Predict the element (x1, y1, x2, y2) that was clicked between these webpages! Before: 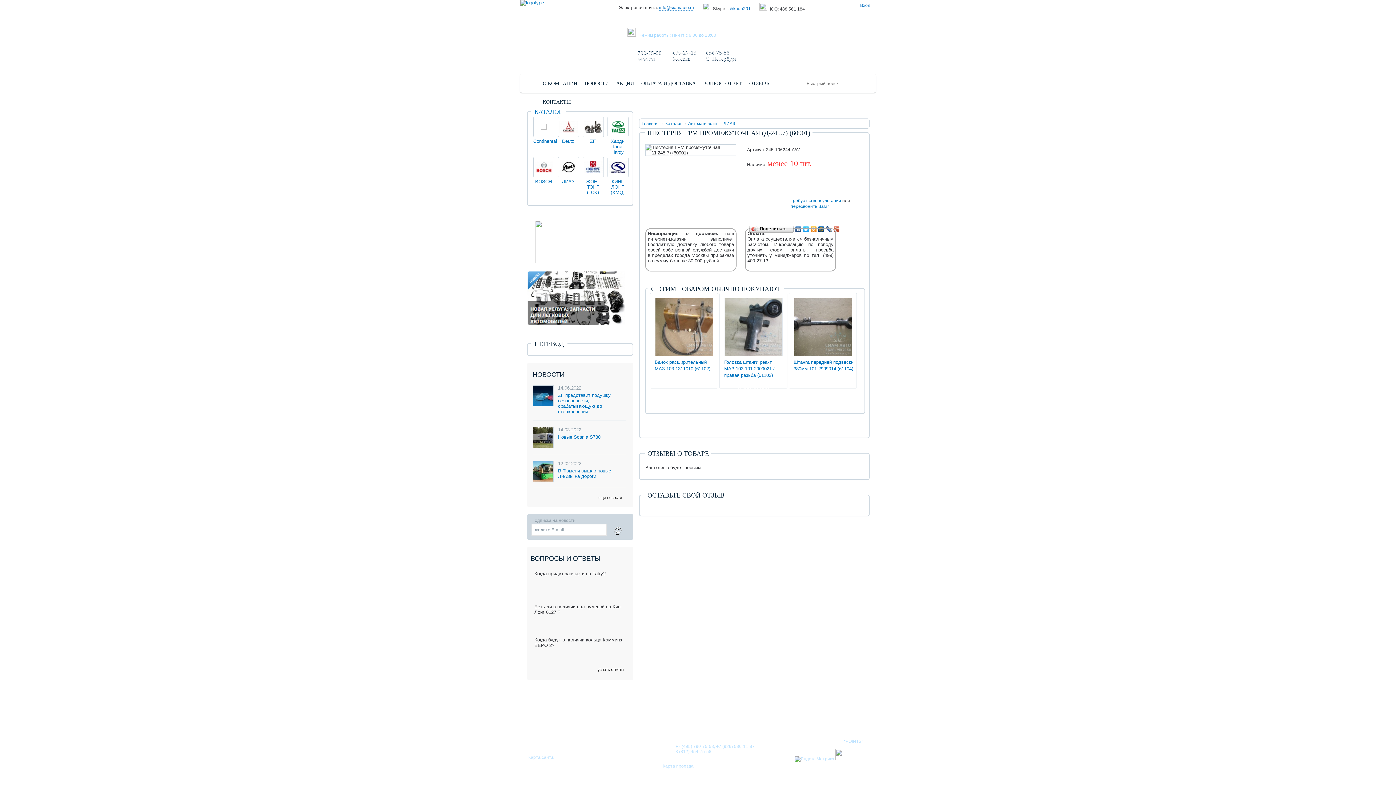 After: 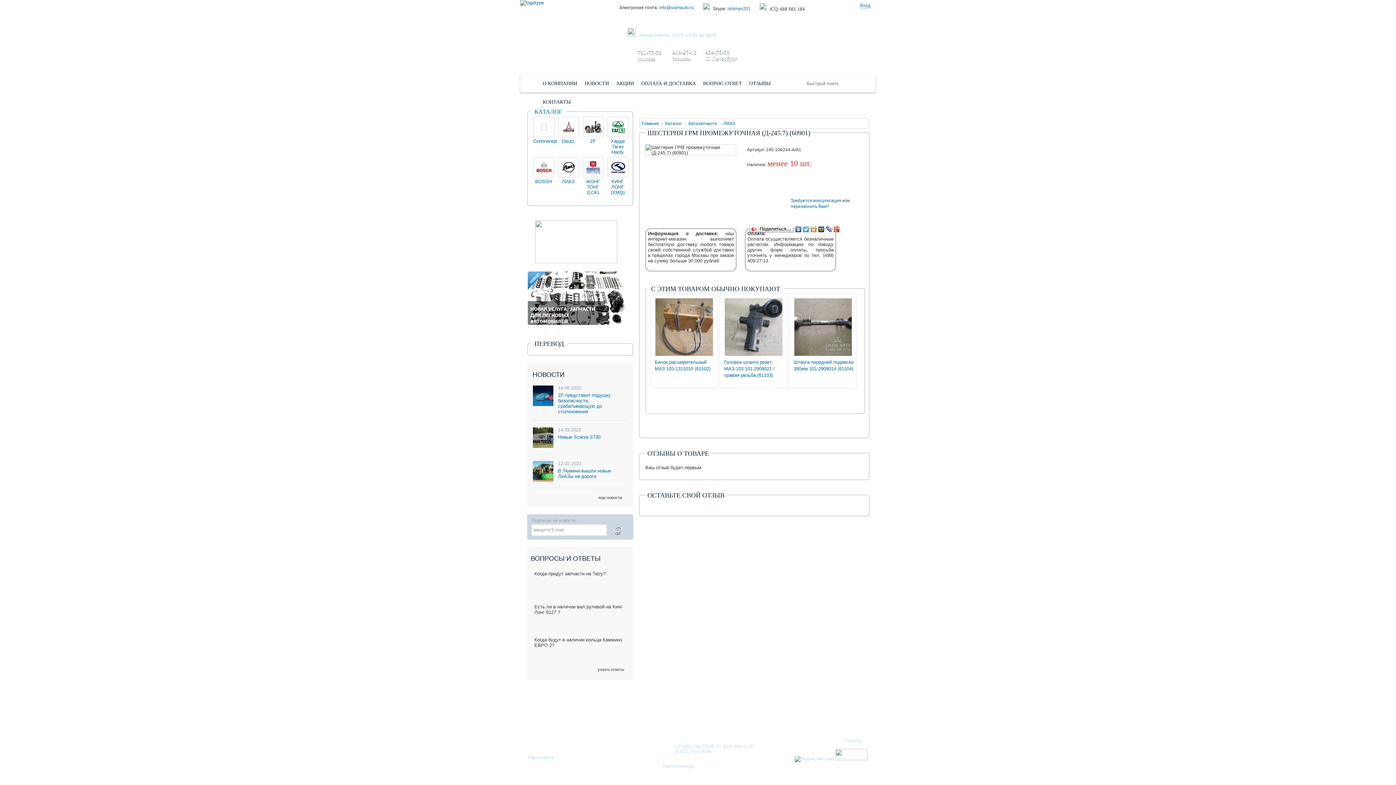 Action: label: info@siamauto.ru bbox: (659, 5, 694, 10)